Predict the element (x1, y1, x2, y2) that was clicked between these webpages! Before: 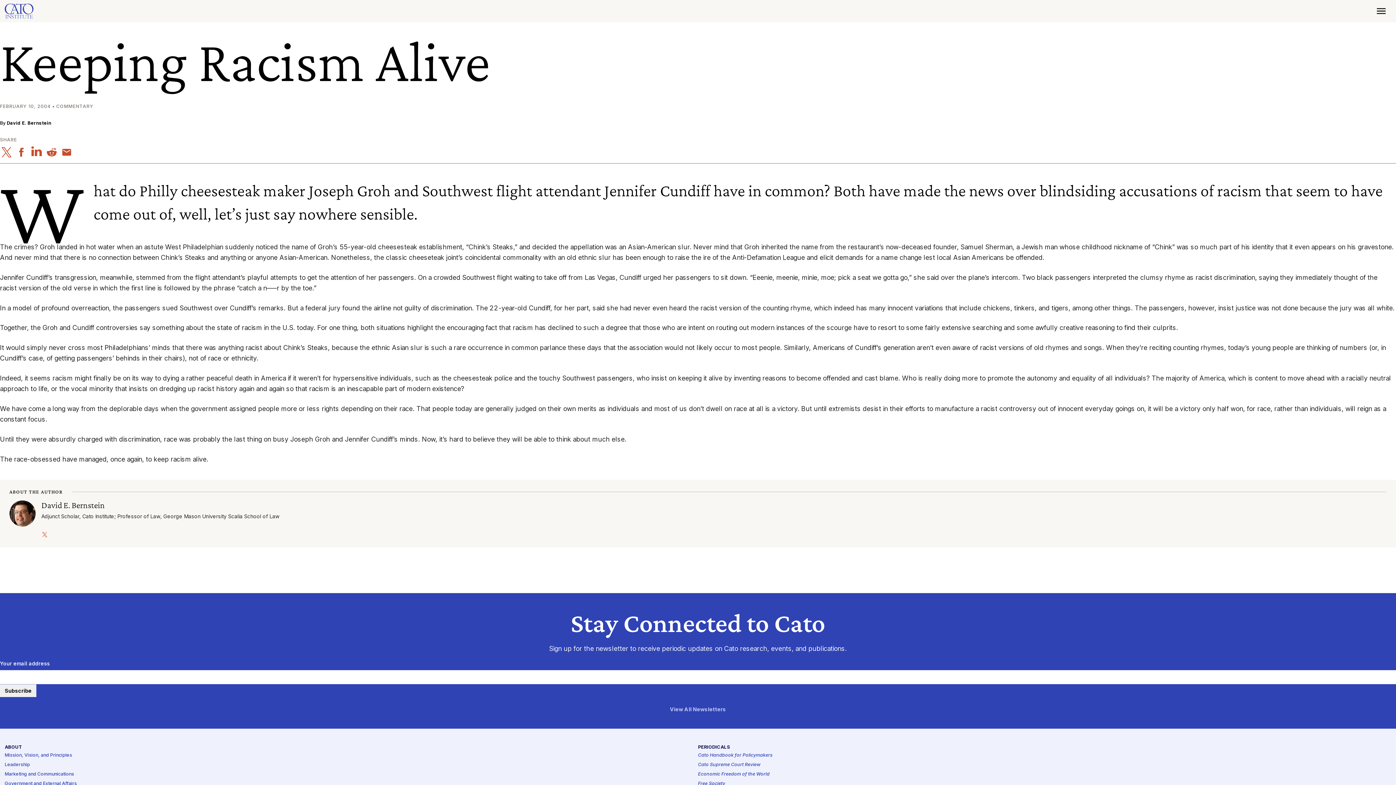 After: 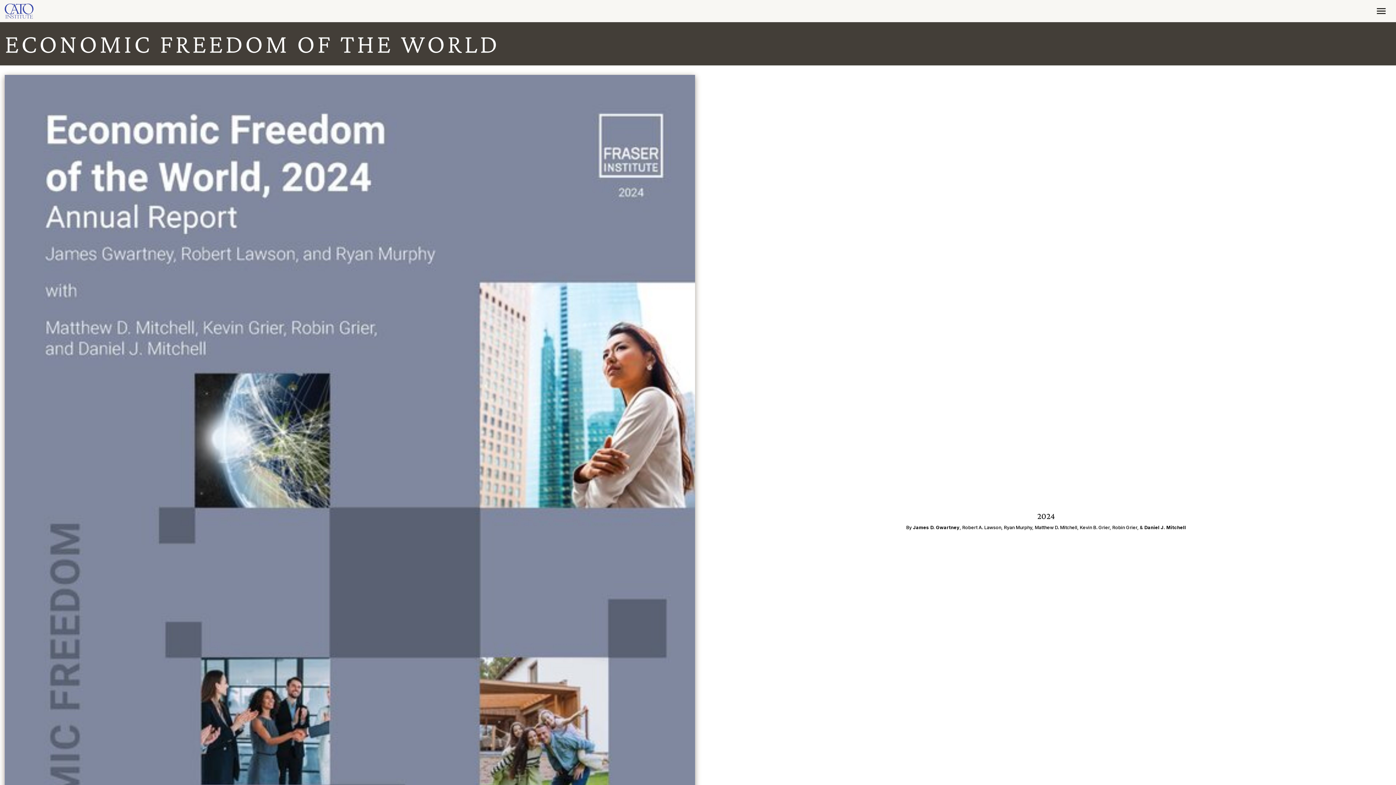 Action: bbox: (698, 772, 769, 778) label: Economic Freedom of the World